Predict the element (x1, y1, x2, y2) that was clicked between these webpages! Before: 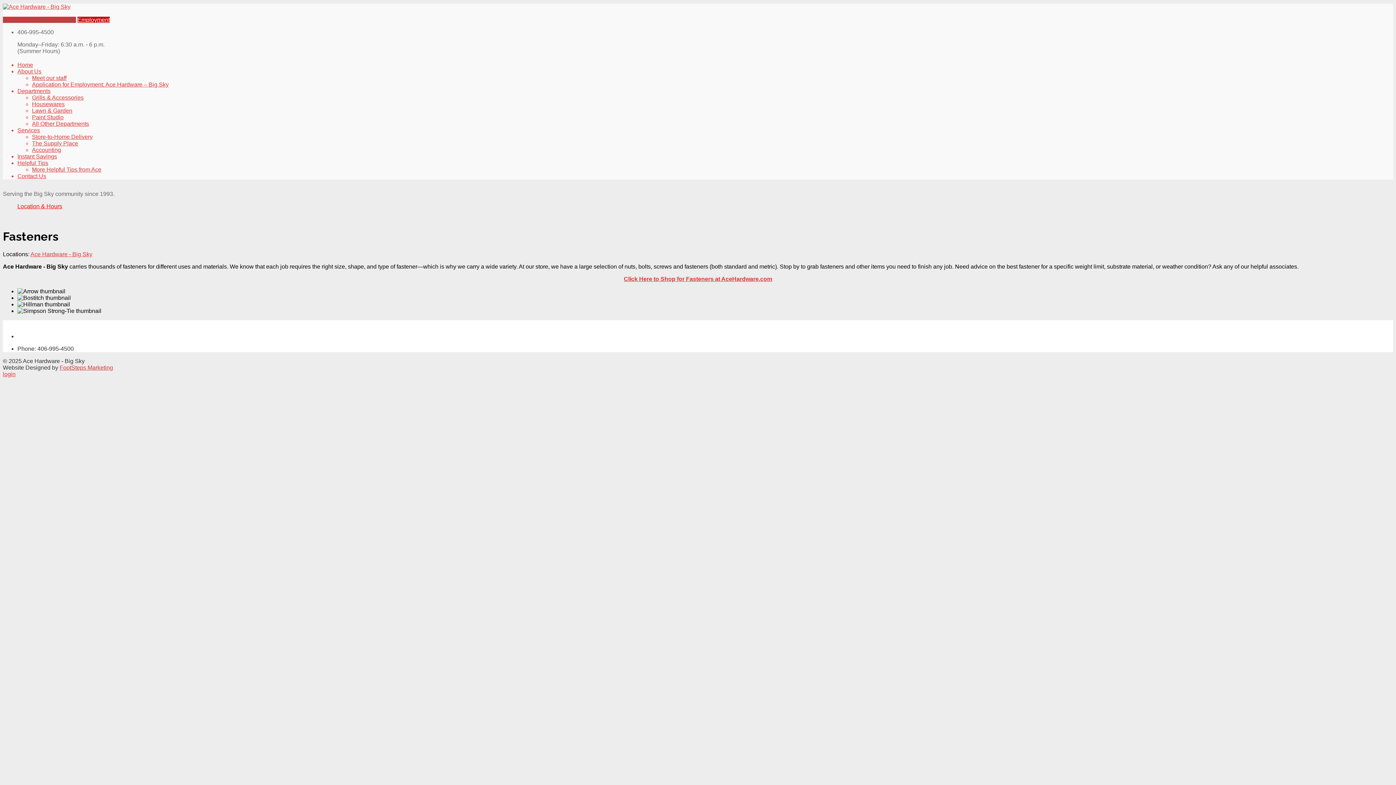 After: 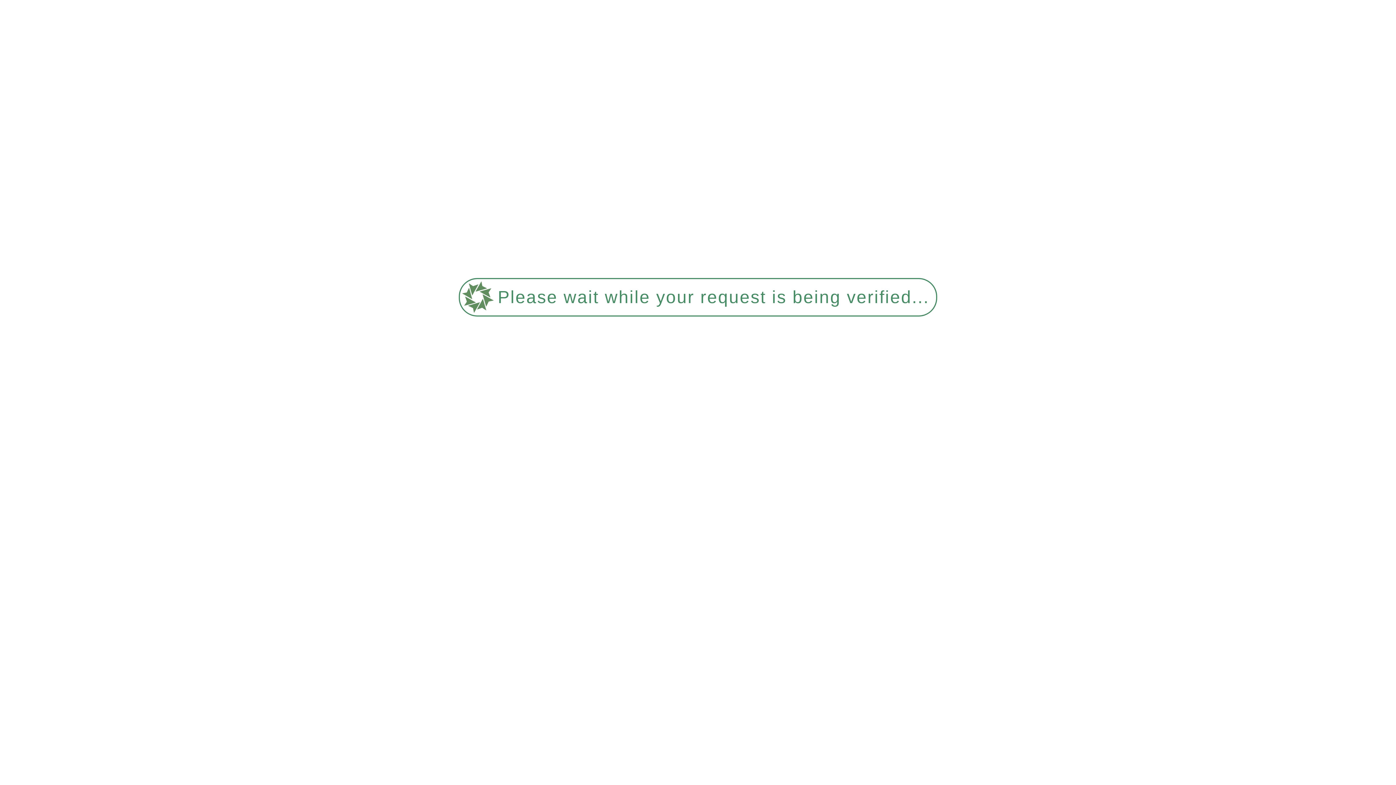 Action: bbox: (17, 153, 57, 159) label: Instant Savings